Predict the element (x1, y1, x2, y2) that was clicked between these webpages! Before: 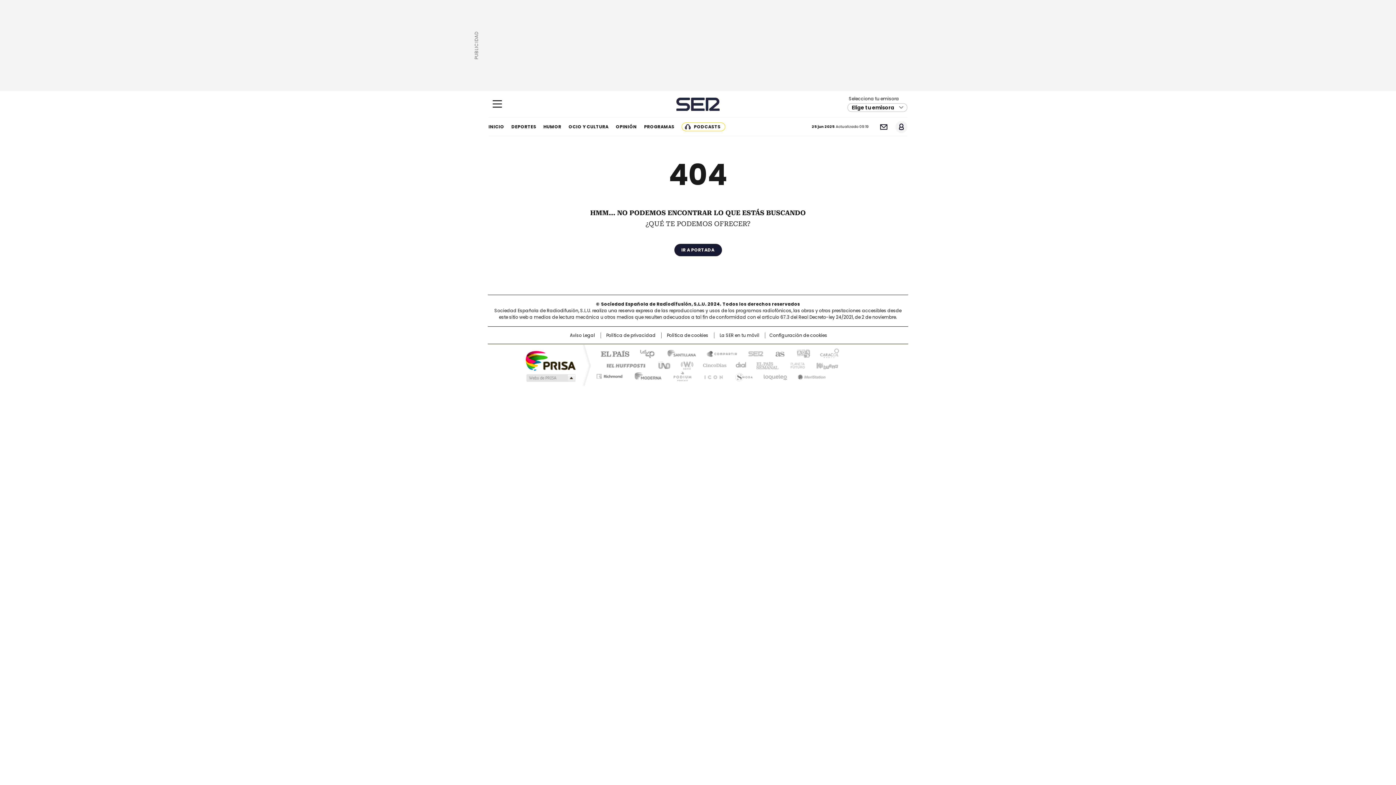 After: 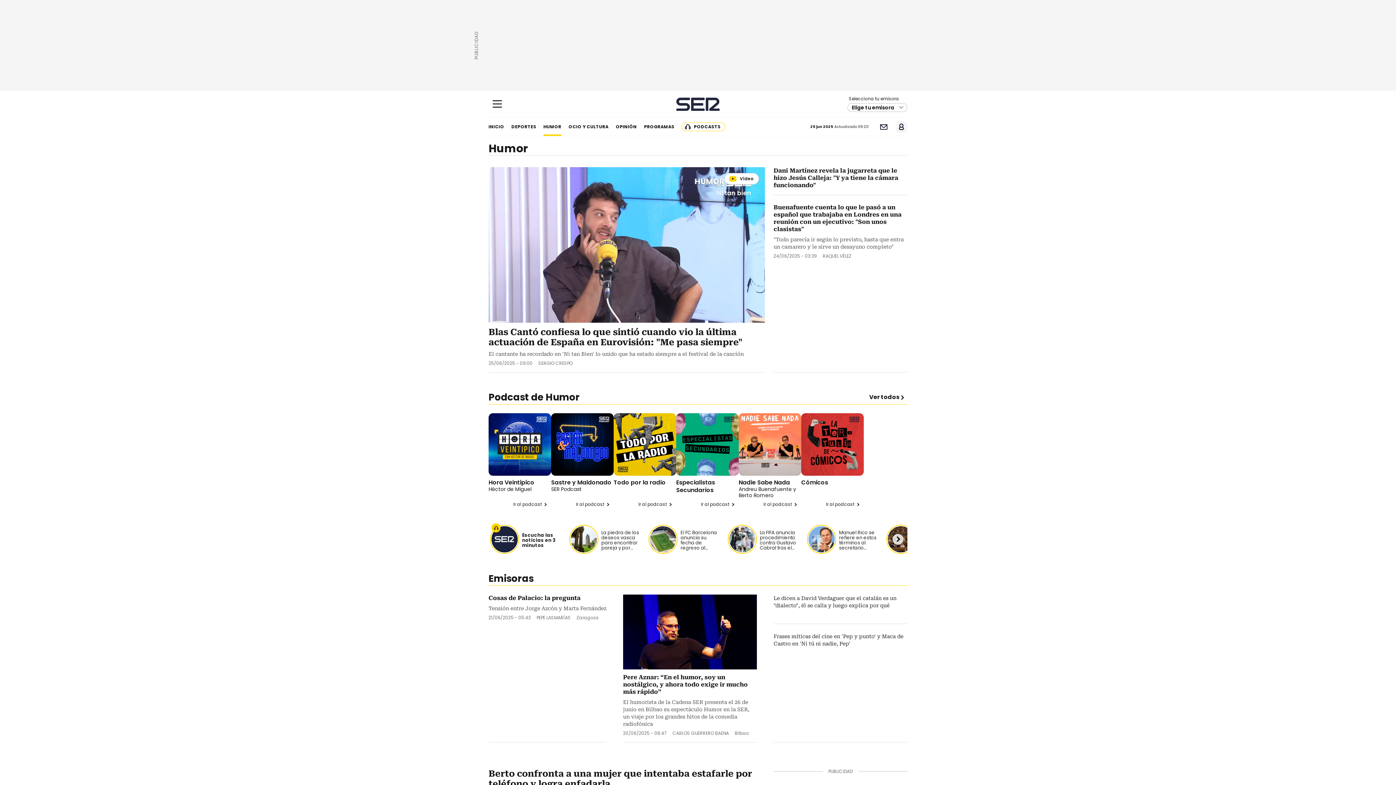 Action: bbox: (543, 117, 561, 136) label: HUMOR